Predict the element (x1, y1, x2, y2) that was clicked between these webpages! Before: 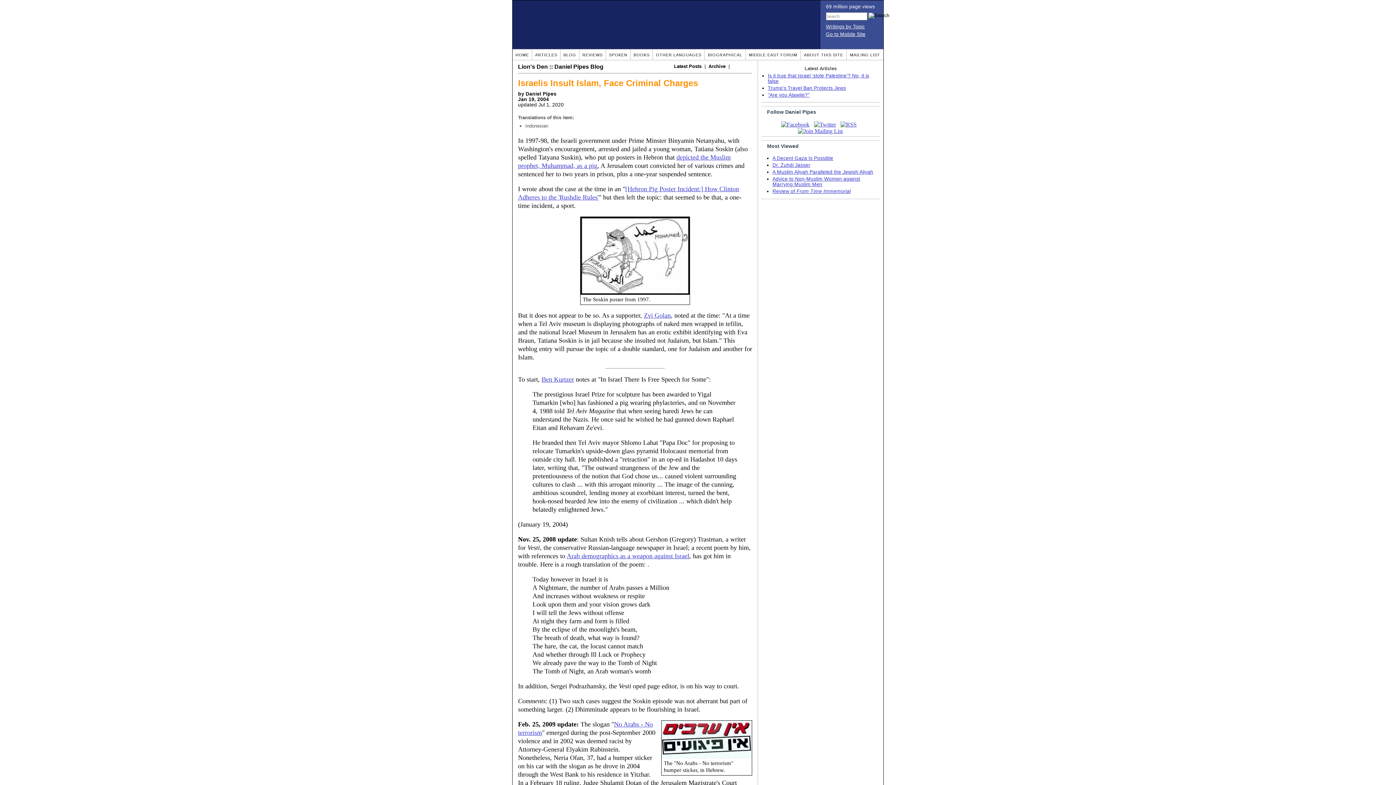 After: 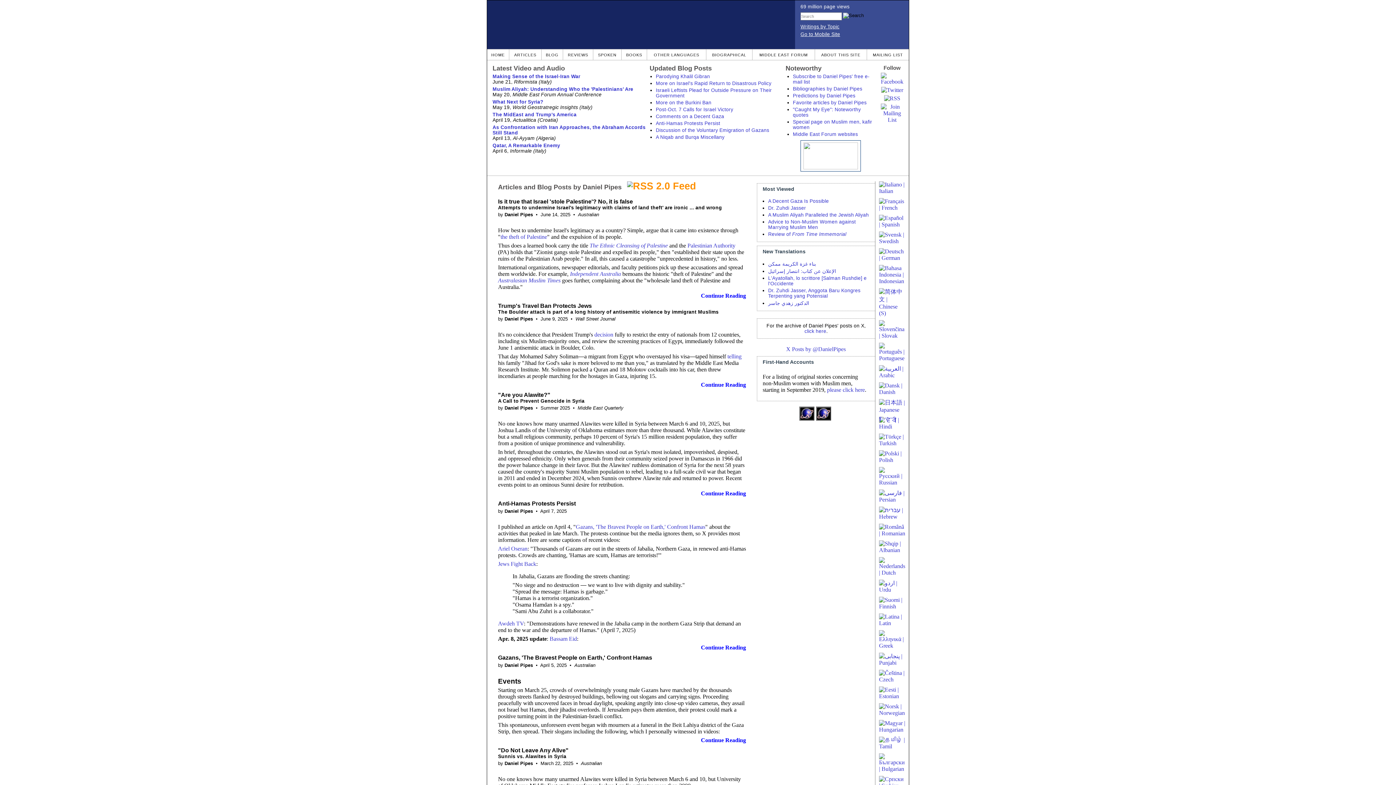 Action: bbox: (512, 0, 820, 49)